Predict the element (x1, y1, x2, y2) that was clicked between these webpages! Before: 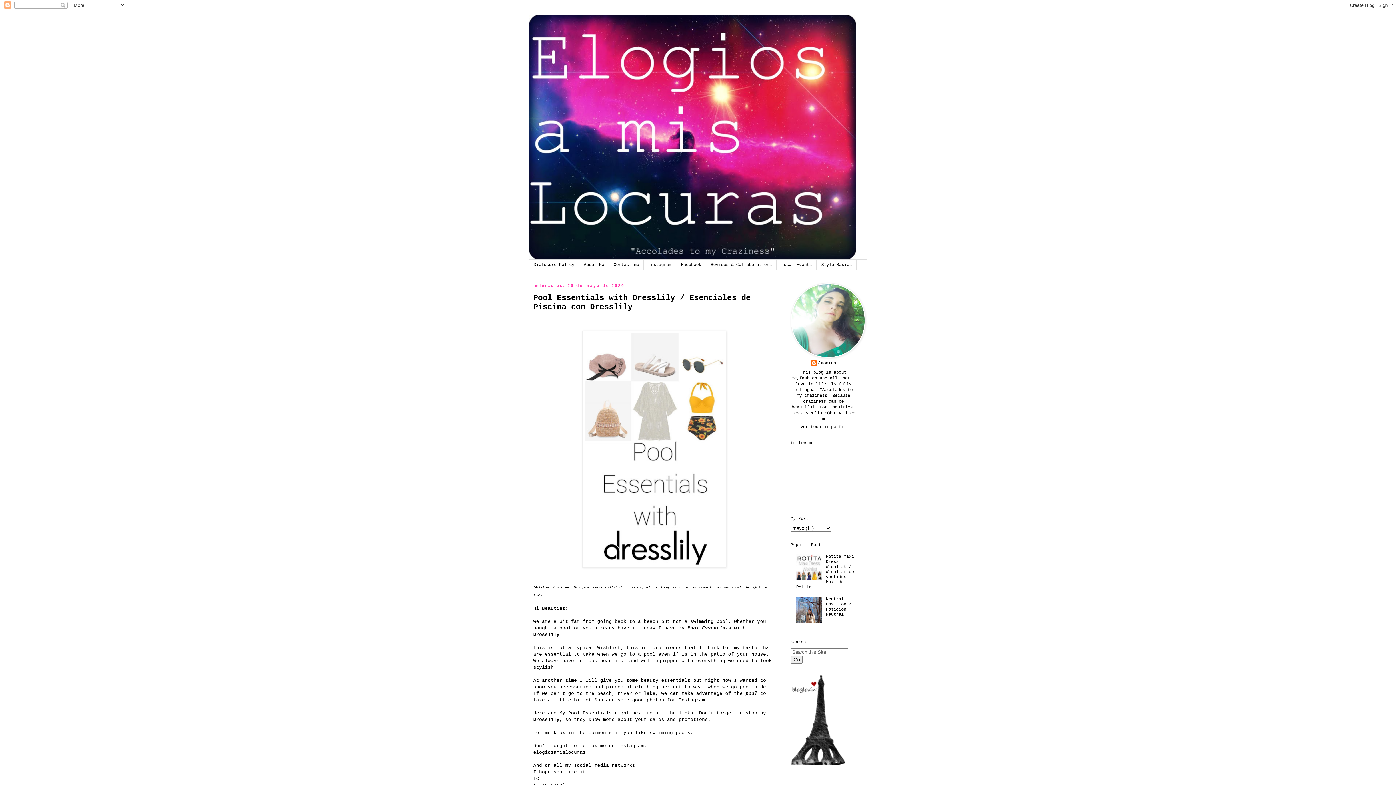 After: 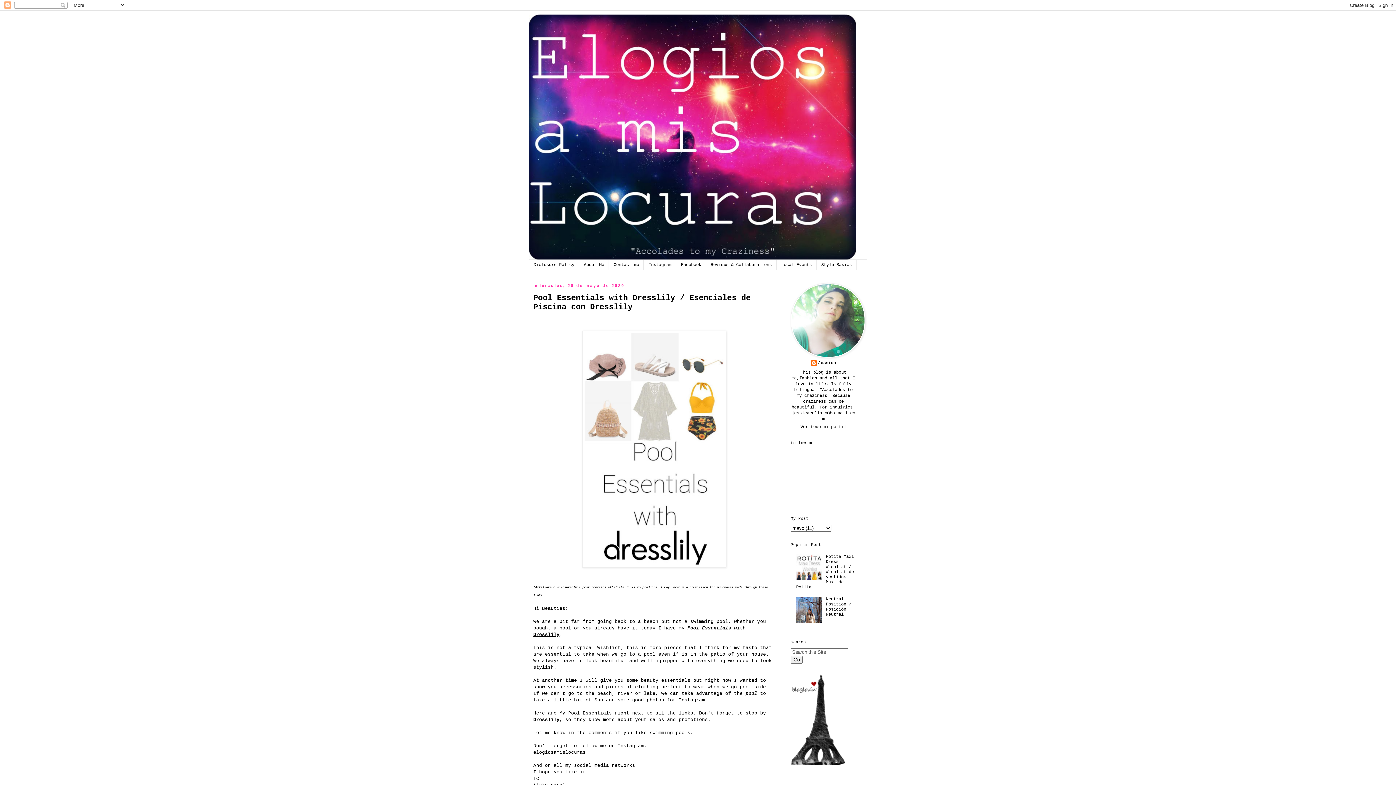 Action: bbox: (533, 632, 559, 637) label: Dresslily